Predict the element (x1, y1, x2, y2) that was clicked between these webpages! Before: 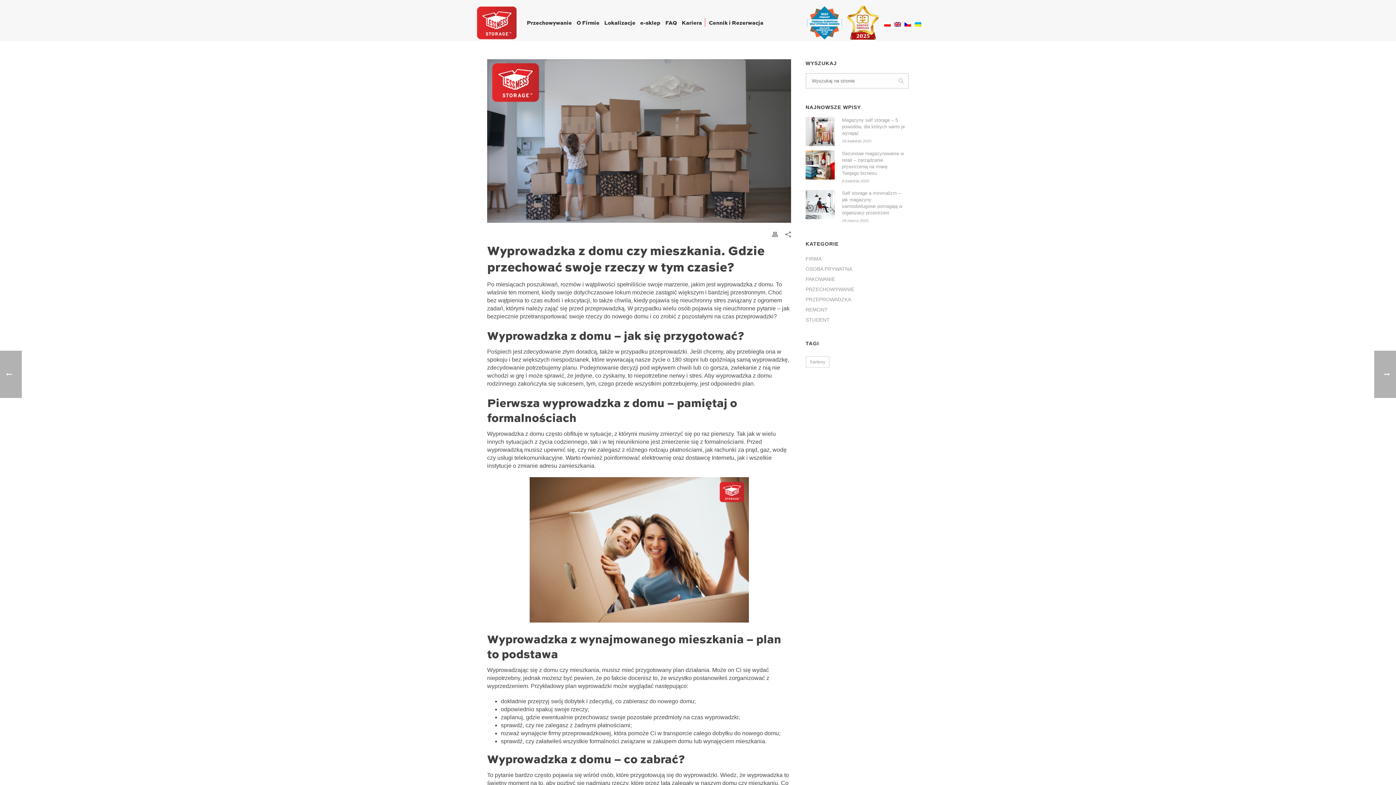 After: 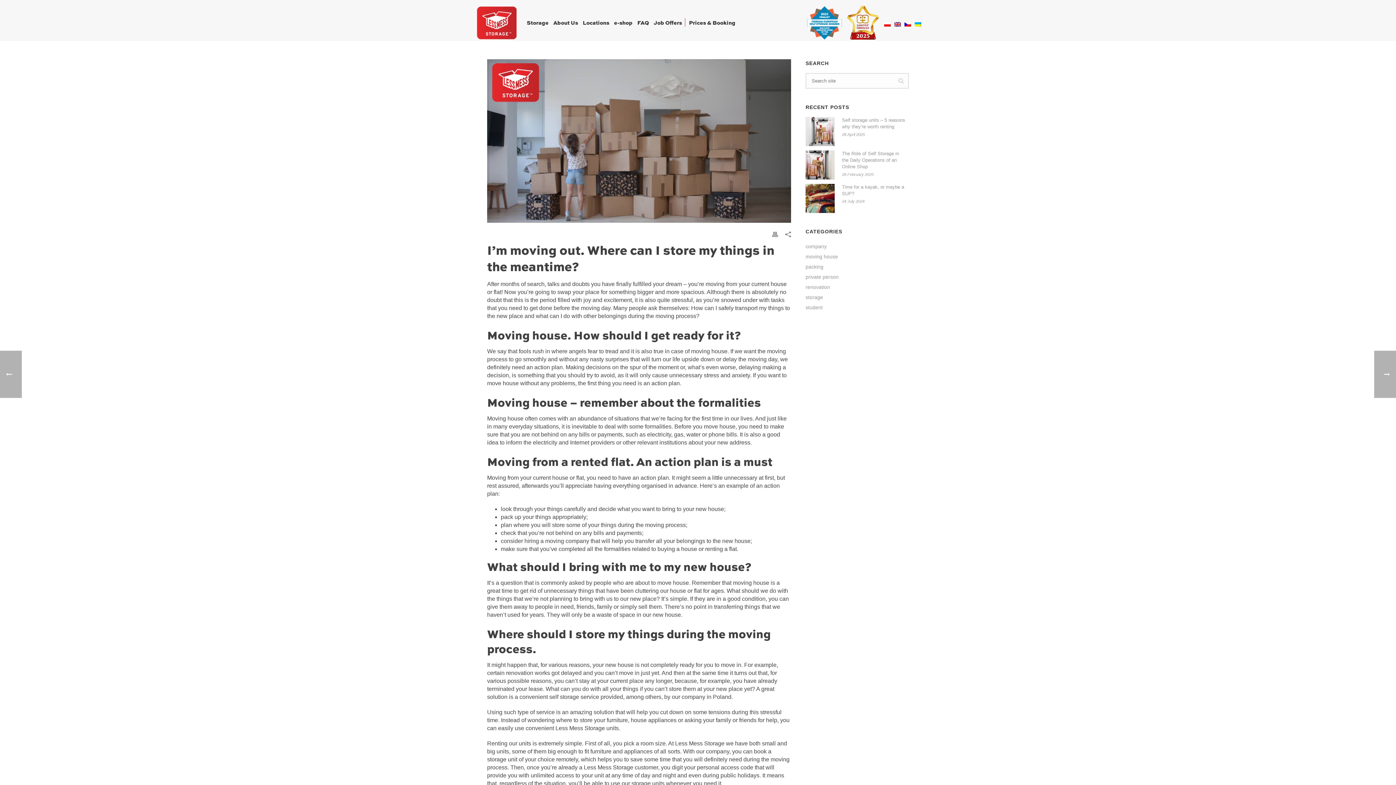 Action: bbox: (890, 20, 901, 27)